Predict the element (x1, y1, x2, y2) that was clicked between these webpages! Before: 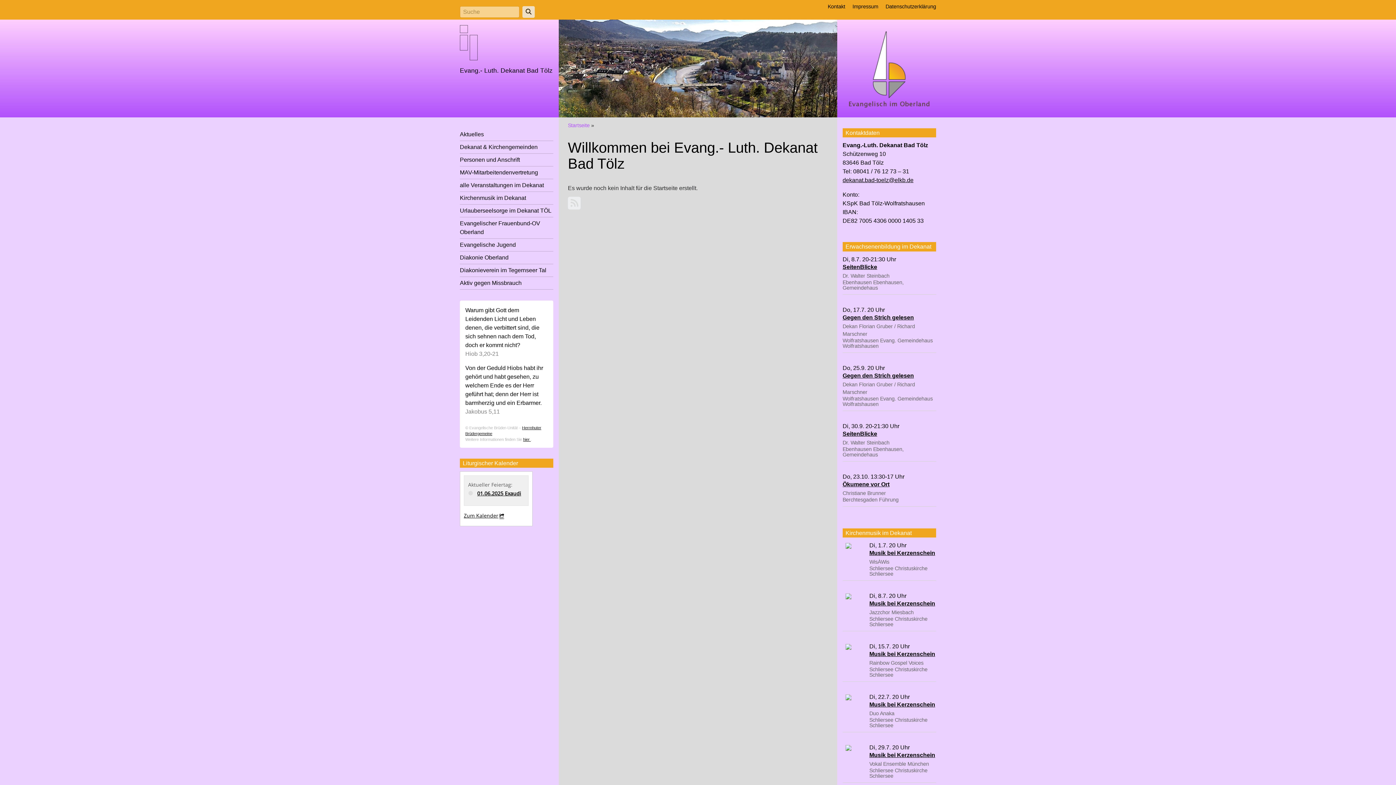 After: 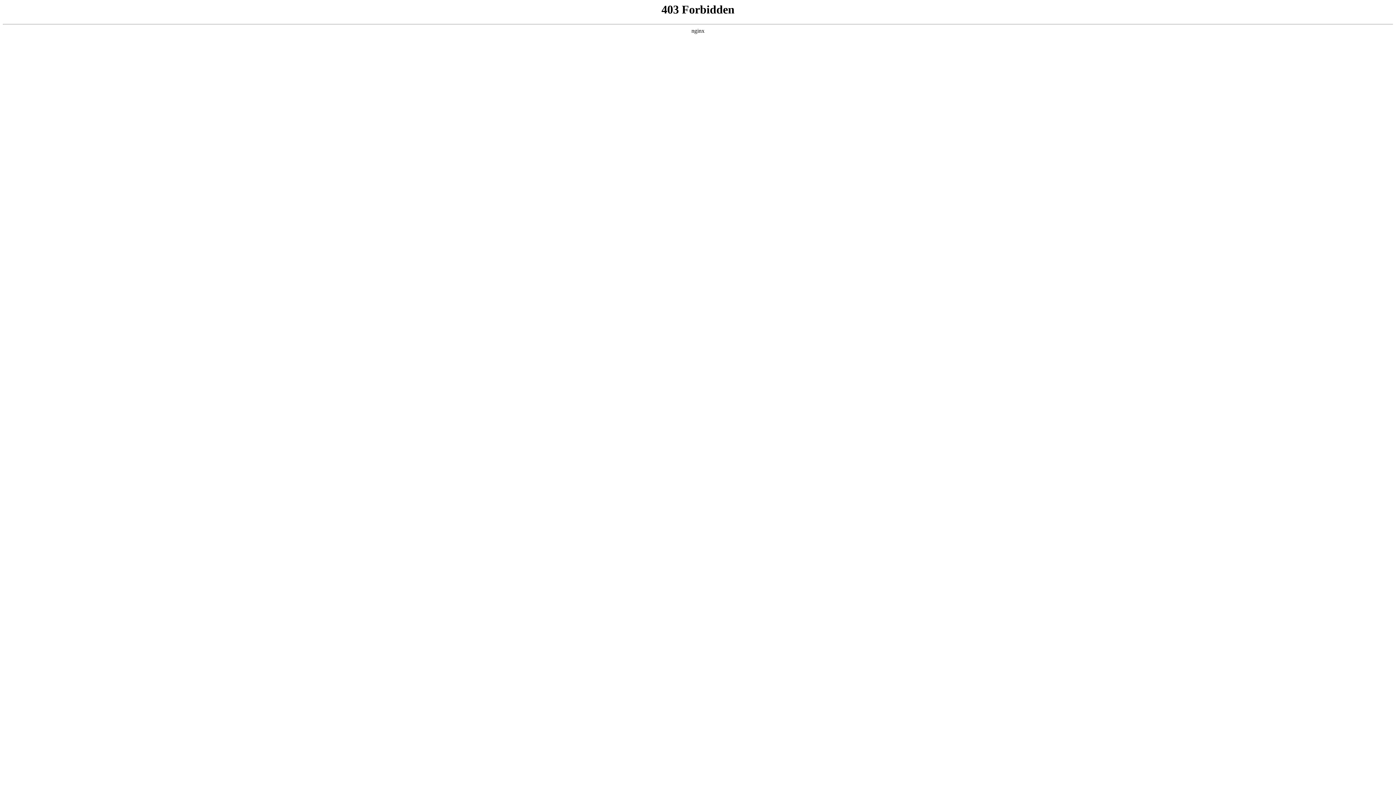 Action: bbox: (460, 241, 516, 247) label: Evangelische Jugend